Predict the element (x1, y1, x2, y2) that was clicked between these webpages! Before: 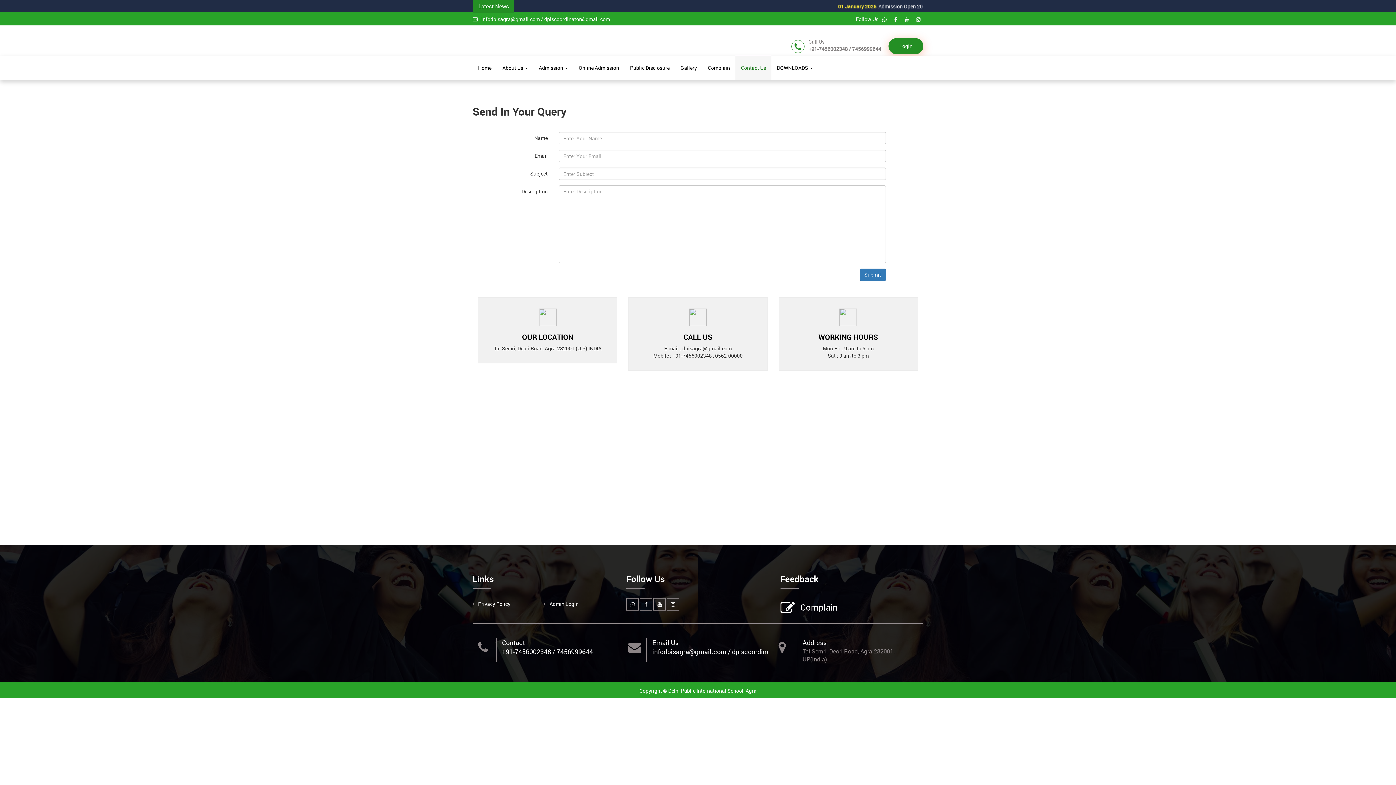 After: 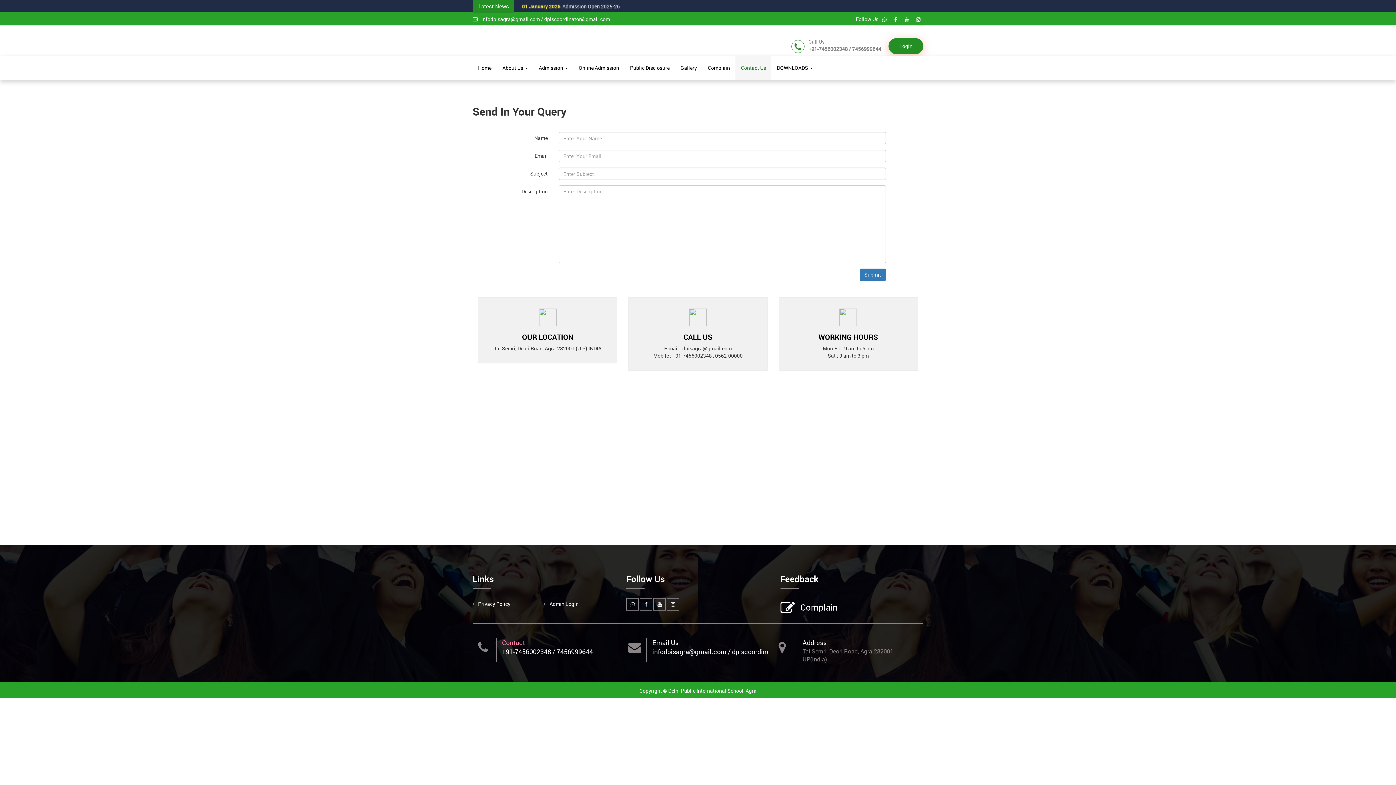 Action: bbox: (502, 638, 525, 647) label: Contact